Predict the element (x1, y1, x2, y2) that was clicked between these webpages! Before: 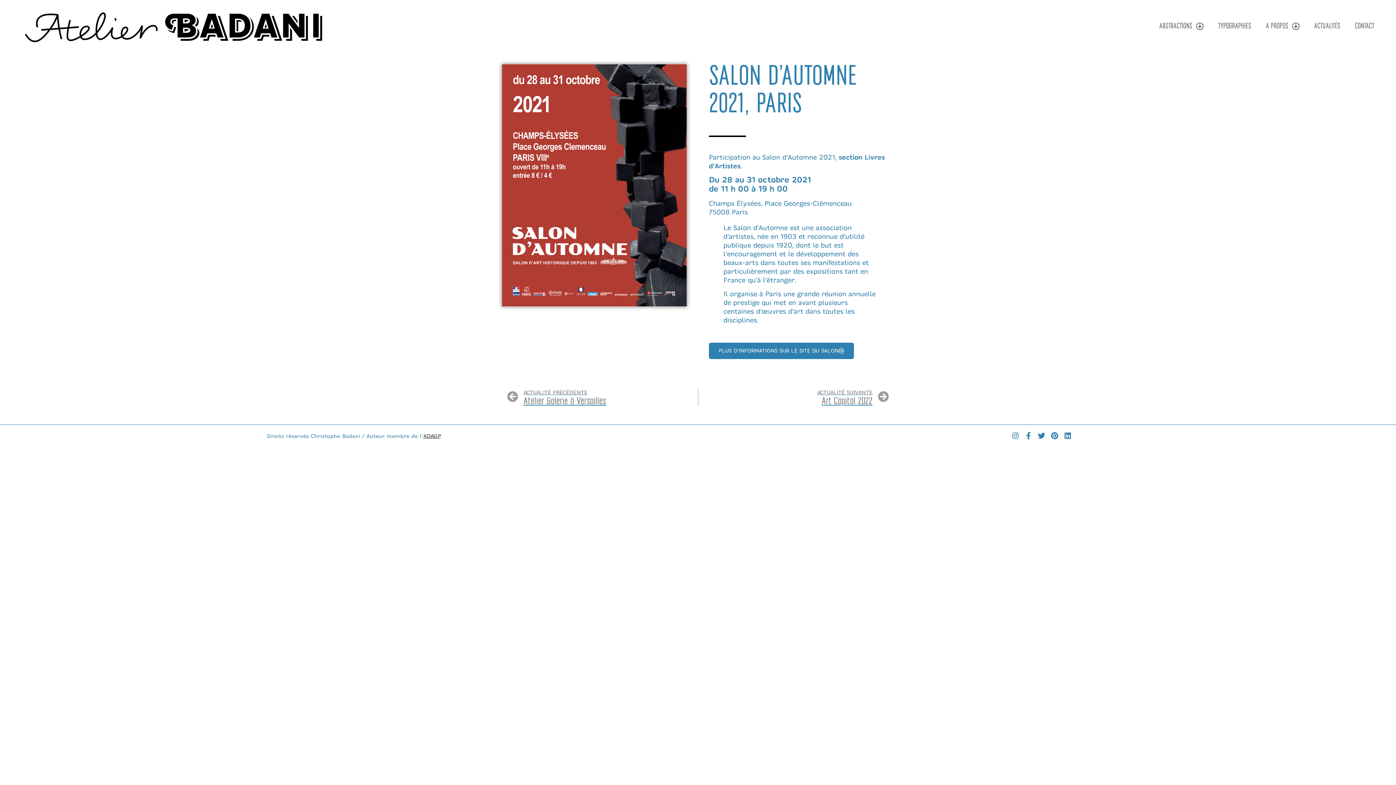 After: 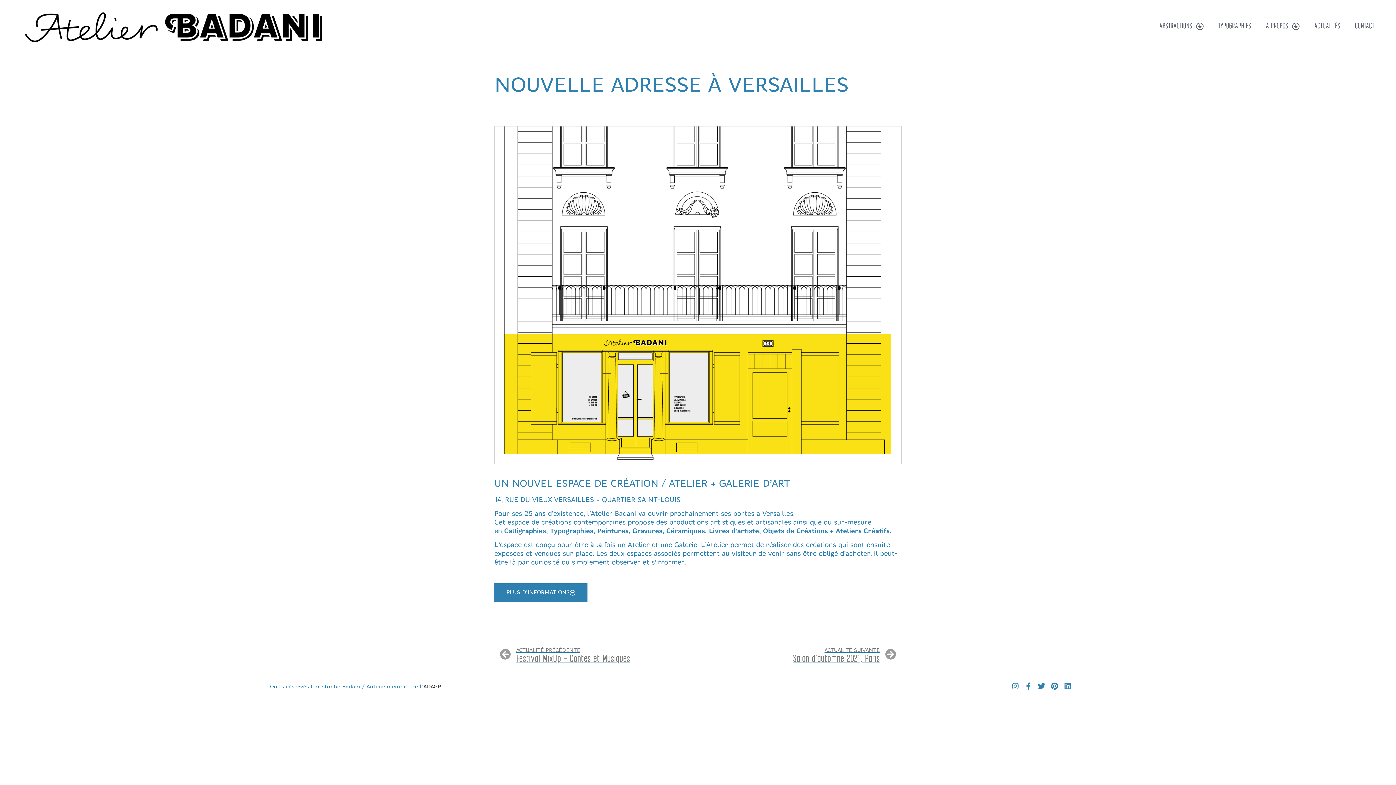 Action: label: Précédent
ACTUALITÉ PRÉCÉDENTE
Atelier Galerie à Versailles bbox: (507, 388, 698, 406)